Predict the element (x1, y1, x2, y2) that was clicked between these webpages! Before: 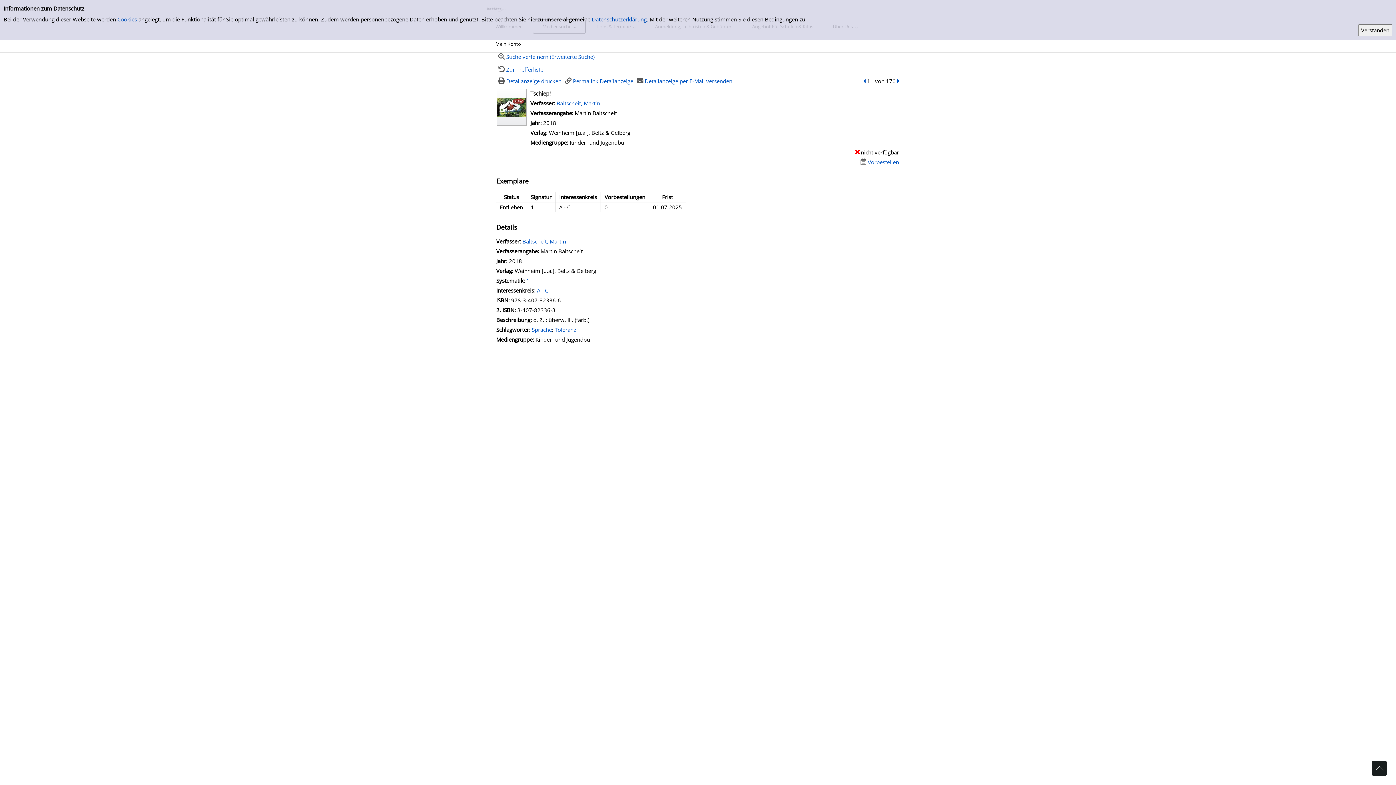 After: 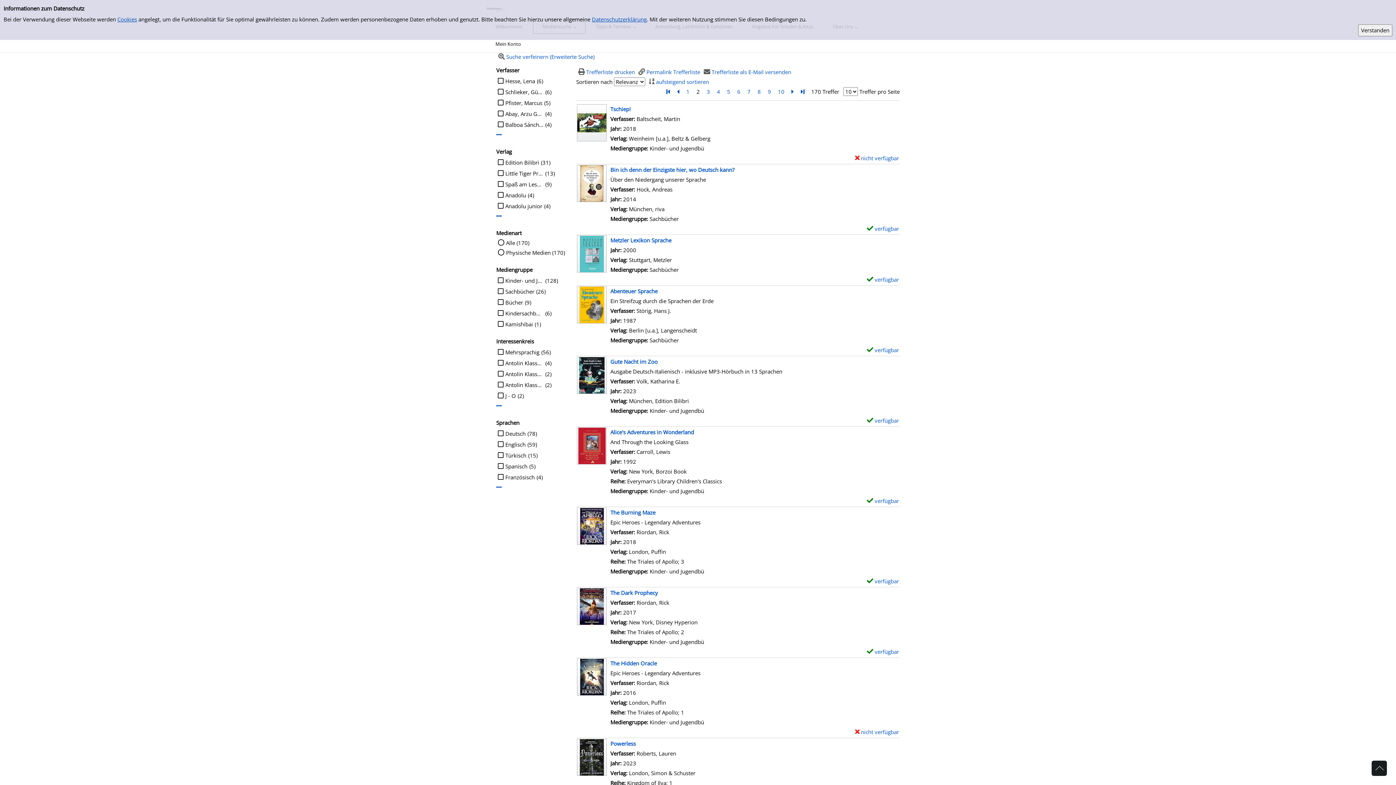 Action: label: Zurück zur Trefferliste bbox: (496, 65, 543, 73)